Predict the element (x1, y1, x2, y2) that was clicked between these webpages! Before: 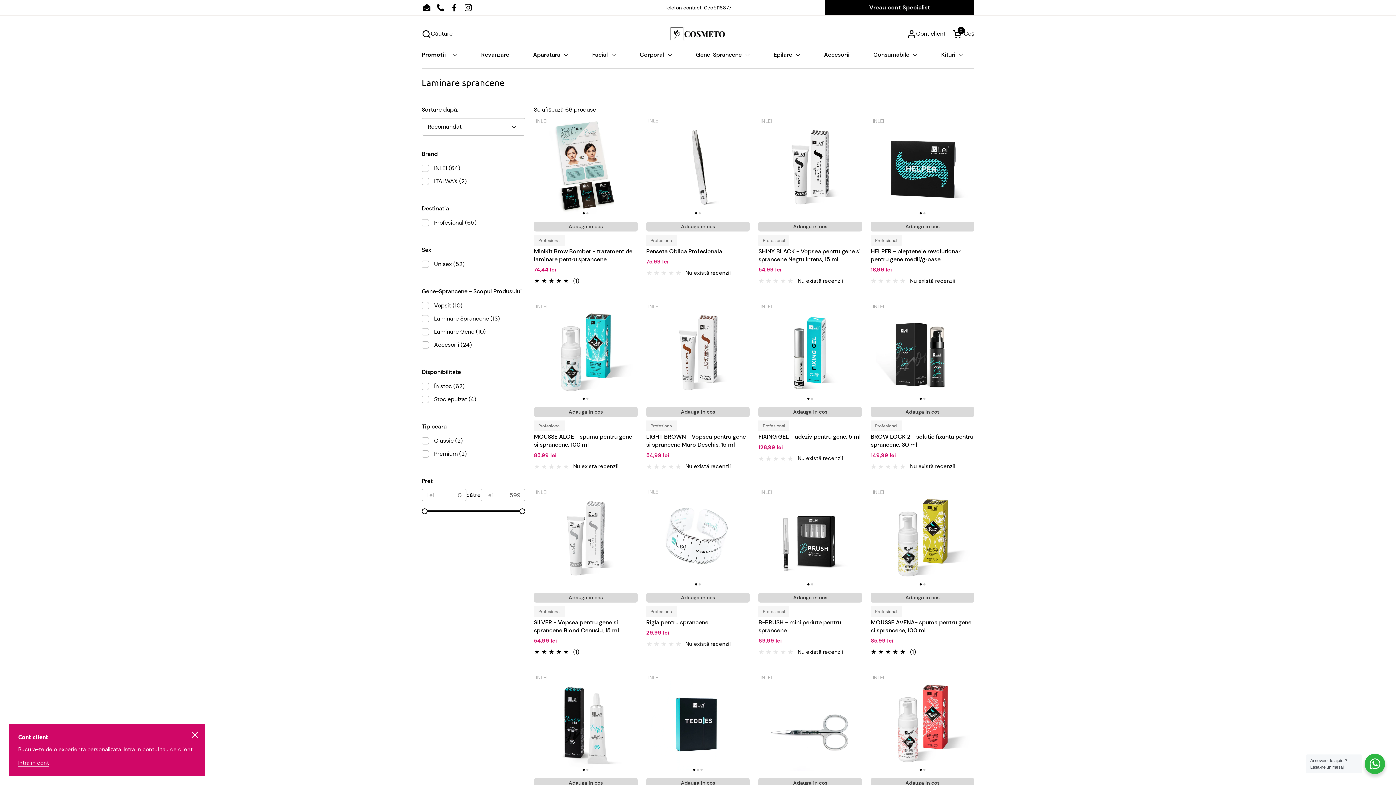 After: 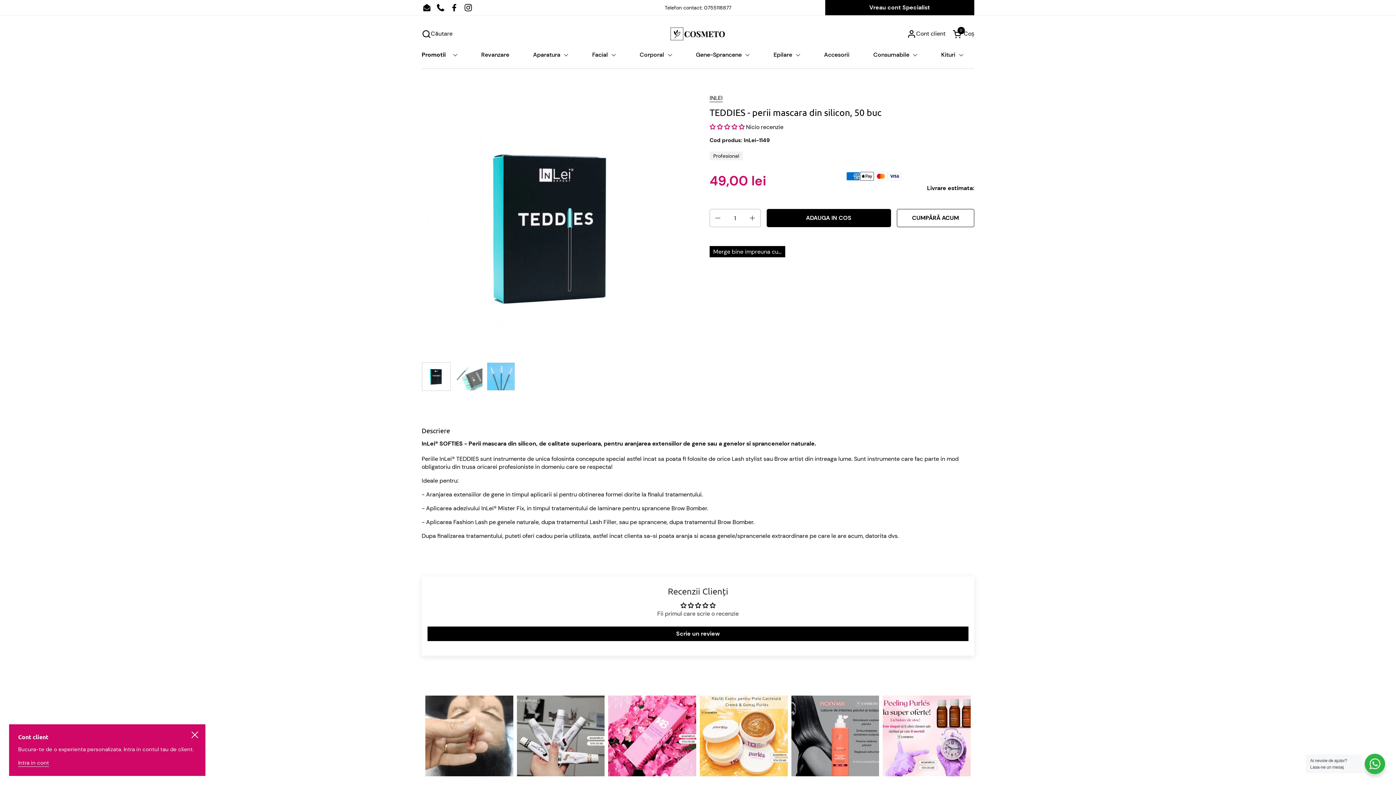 Action: bbox: (646, 672, 749, 775)